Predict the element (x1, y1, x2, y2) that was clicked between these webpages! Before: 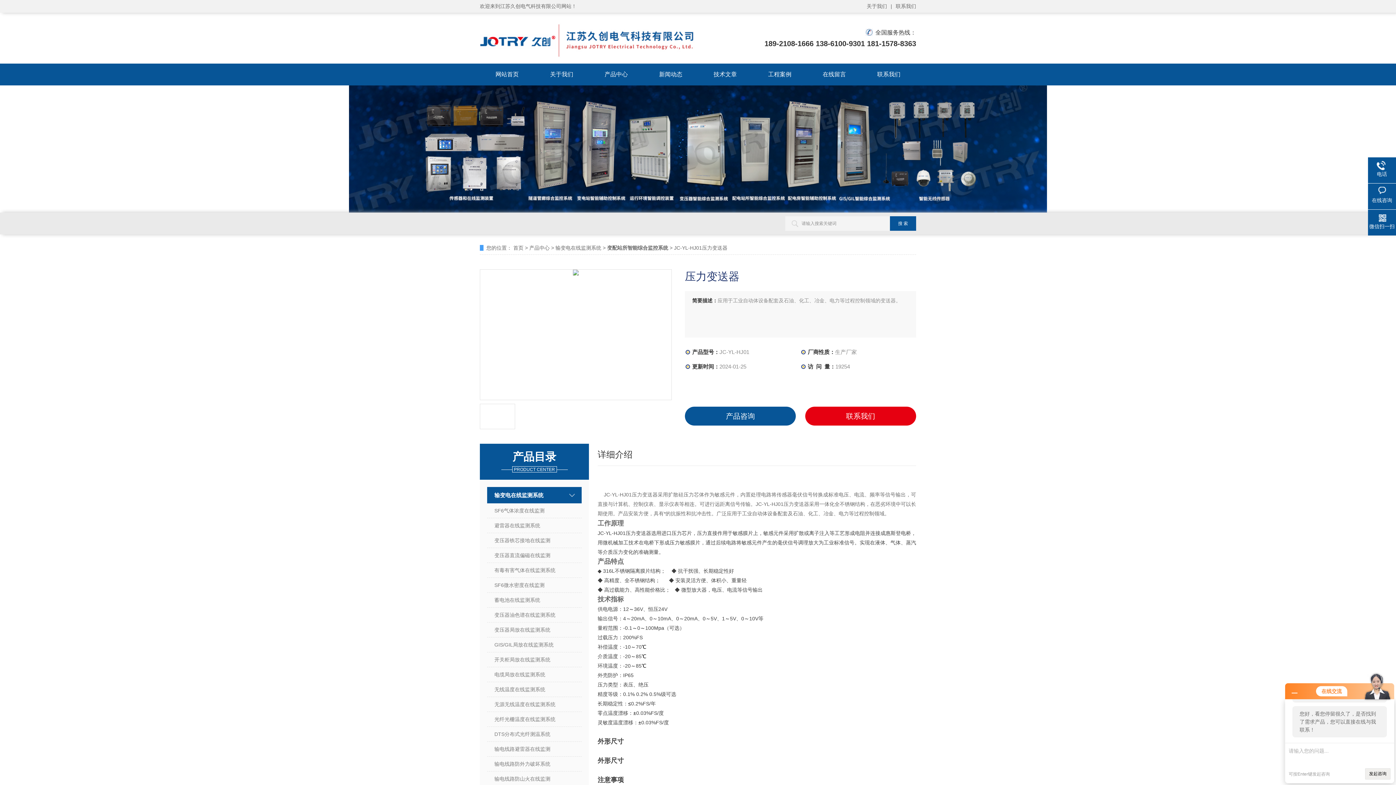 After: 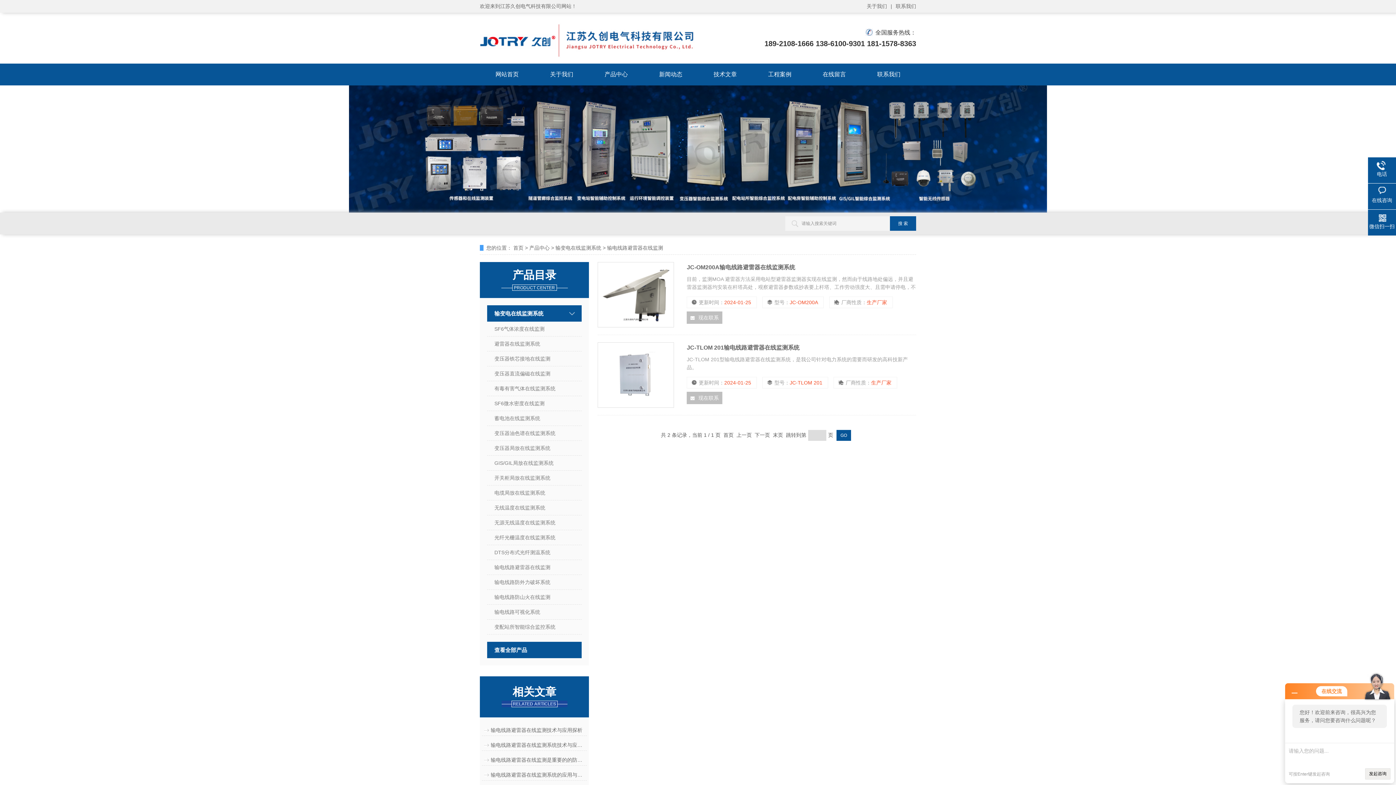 Action: label: 输电线路避雷器在线监测 bbox: (487, 742, 581, 757)